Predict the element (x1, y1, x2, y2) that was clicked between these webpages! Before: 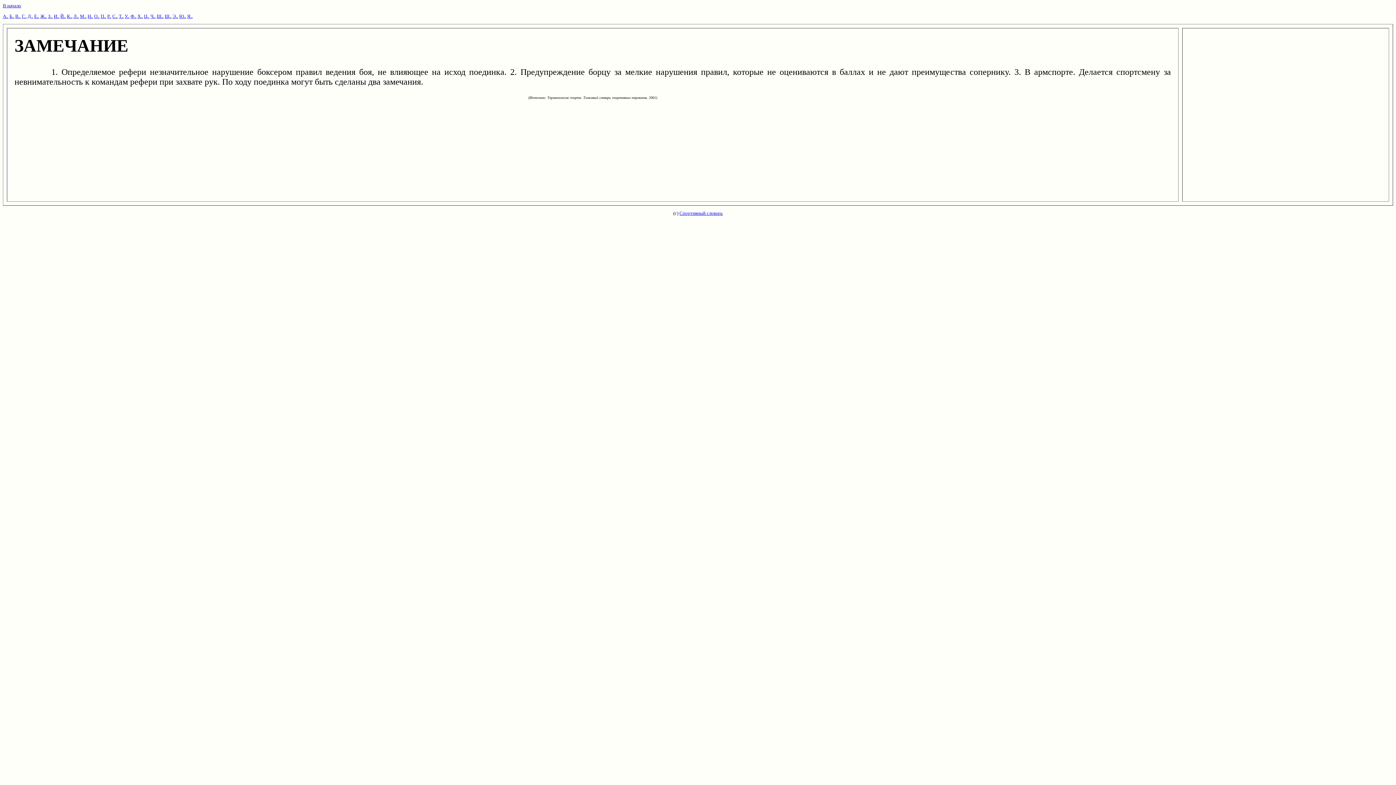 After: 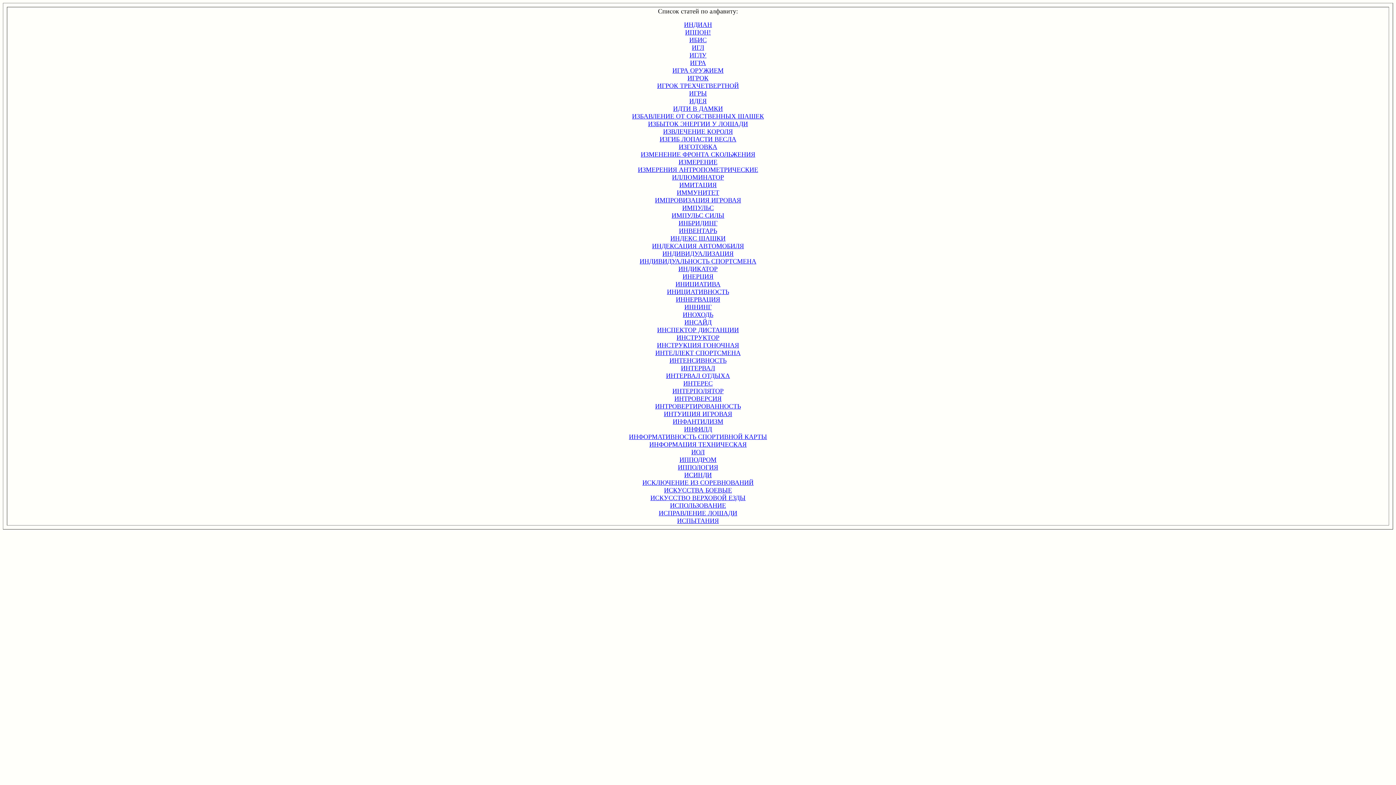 Action: label: И.. bbox: (53, 13, 59, 18)